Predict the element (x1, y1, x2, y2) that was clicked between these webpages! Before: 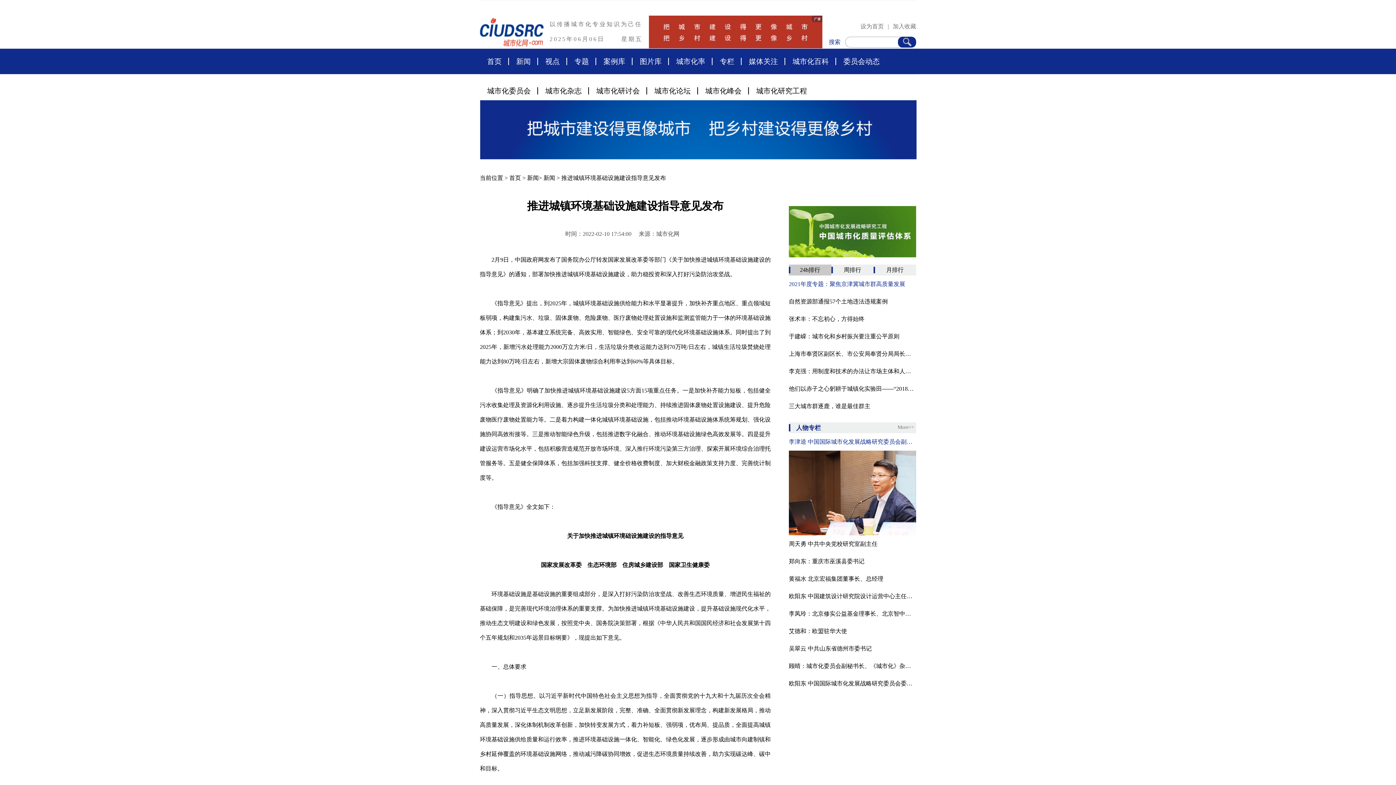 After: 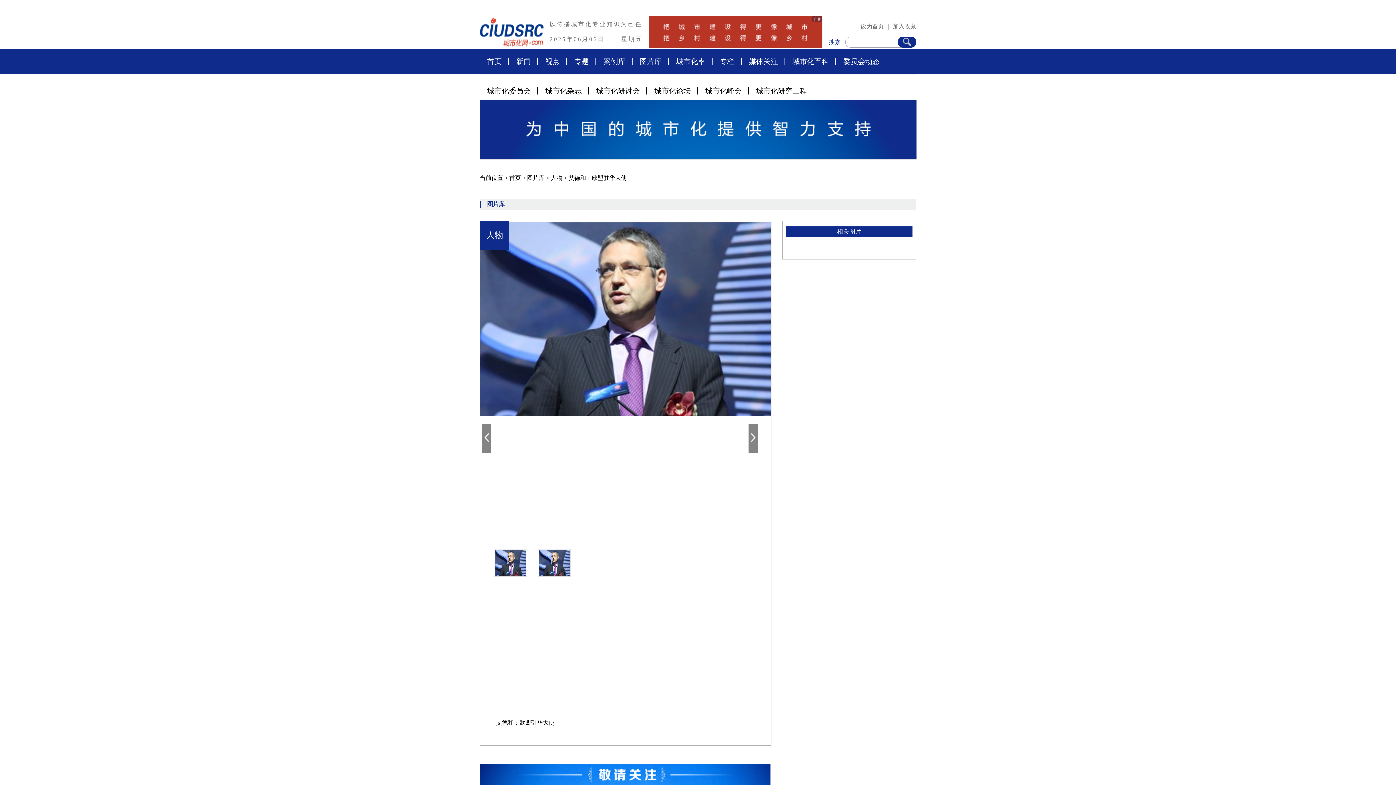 Action: label: 艾德和：欧盟驻华大使 bbox: (789, 623, 916, 640)